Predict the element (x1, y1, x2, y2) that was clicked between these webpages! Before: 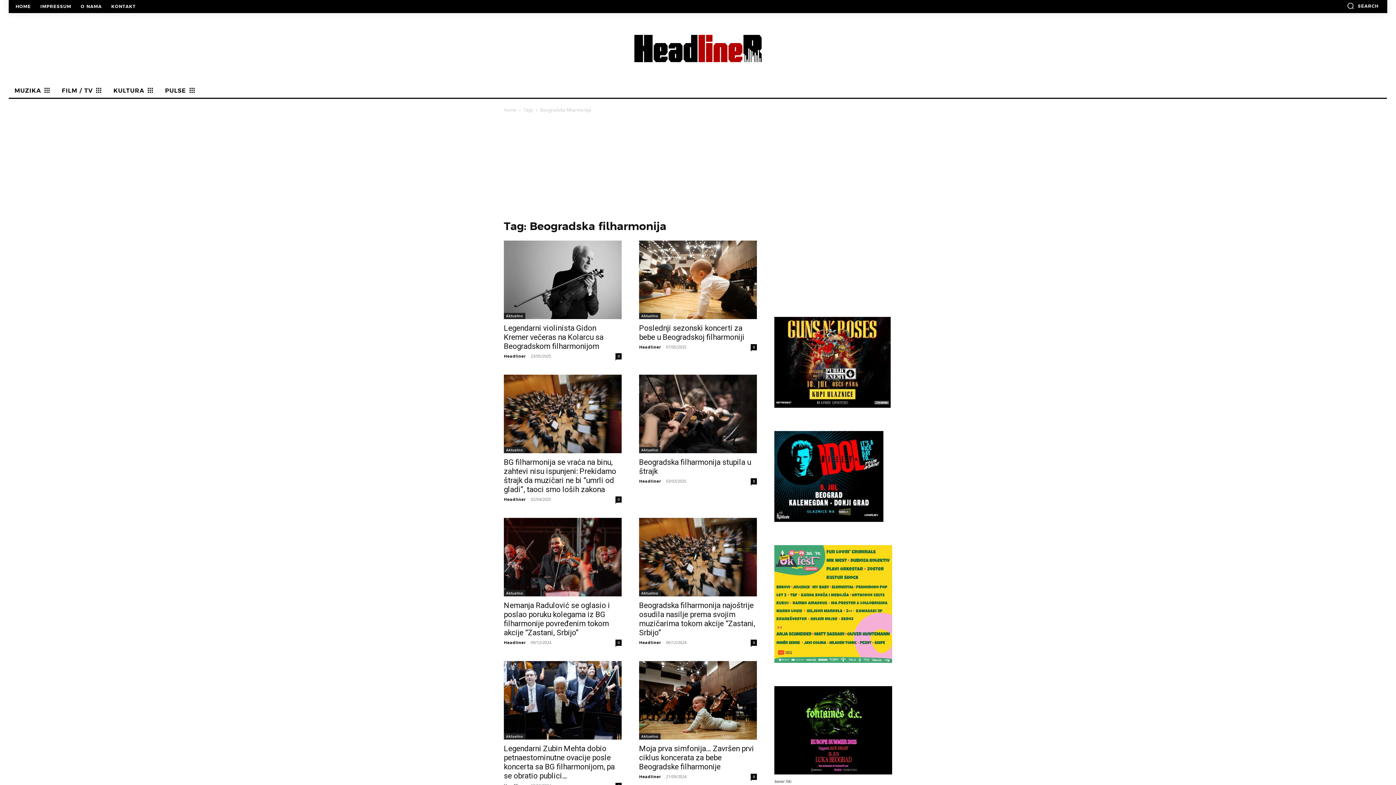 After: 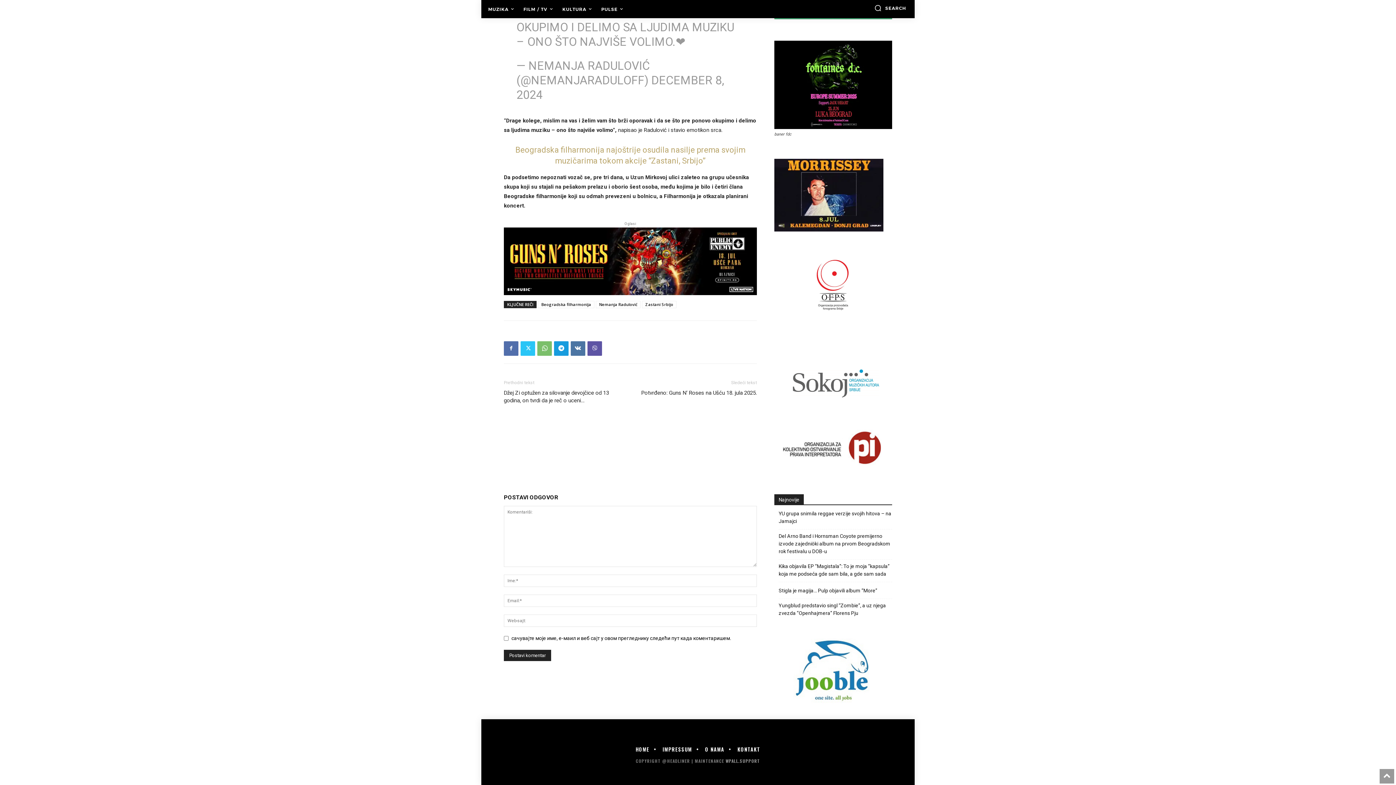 Action: label: 0 bbox: (615, 640, 621, 646)